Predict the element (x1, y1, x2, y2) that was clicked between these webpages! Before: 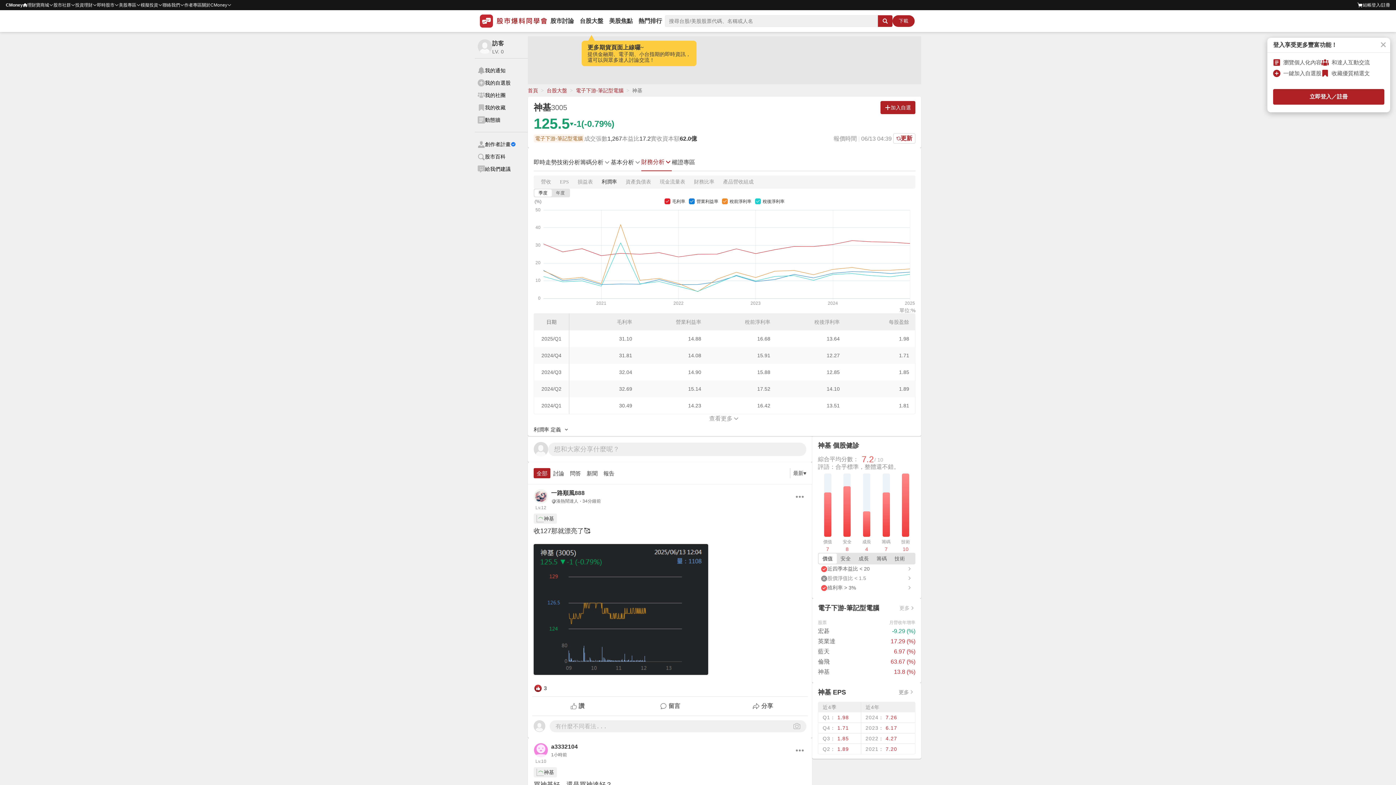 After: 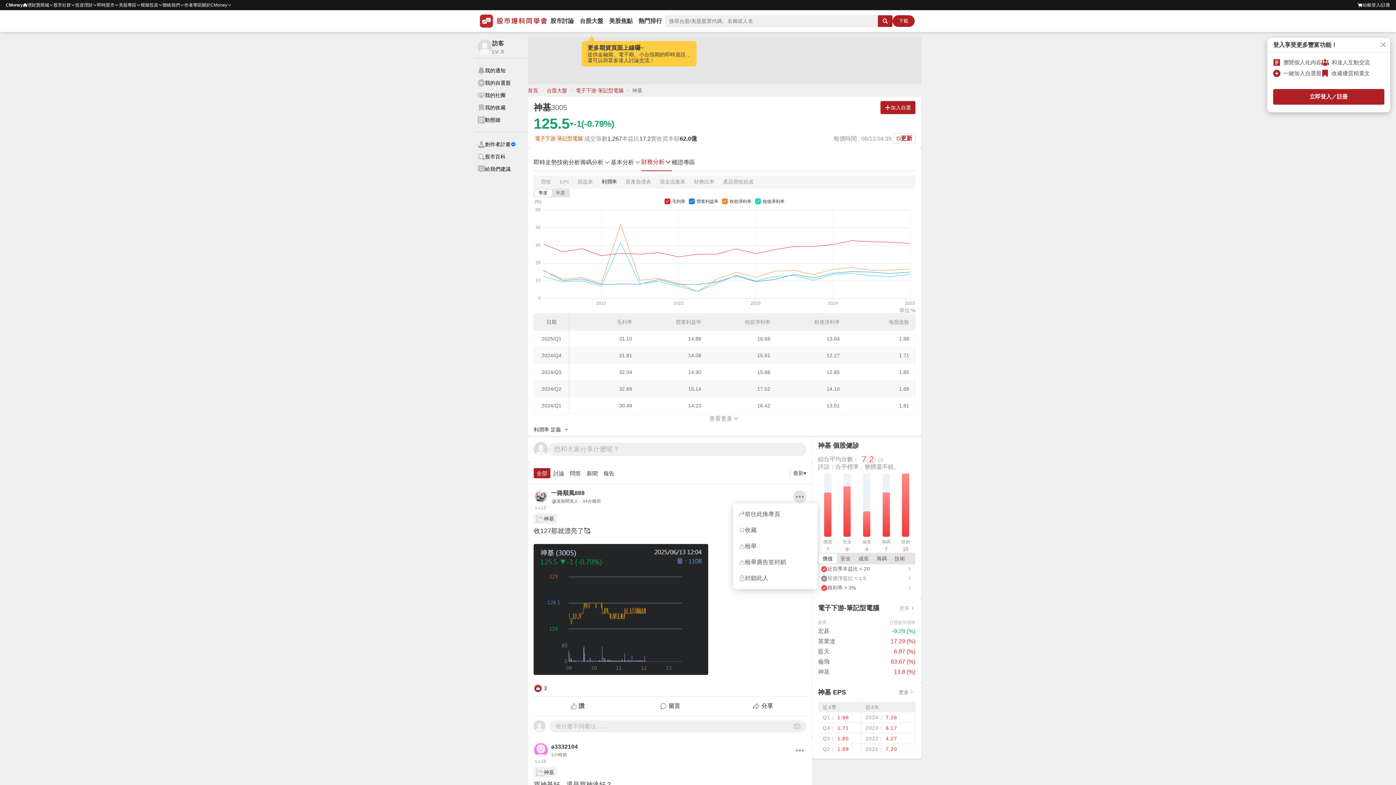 Action: bbox: (793, 490, 806, 503)